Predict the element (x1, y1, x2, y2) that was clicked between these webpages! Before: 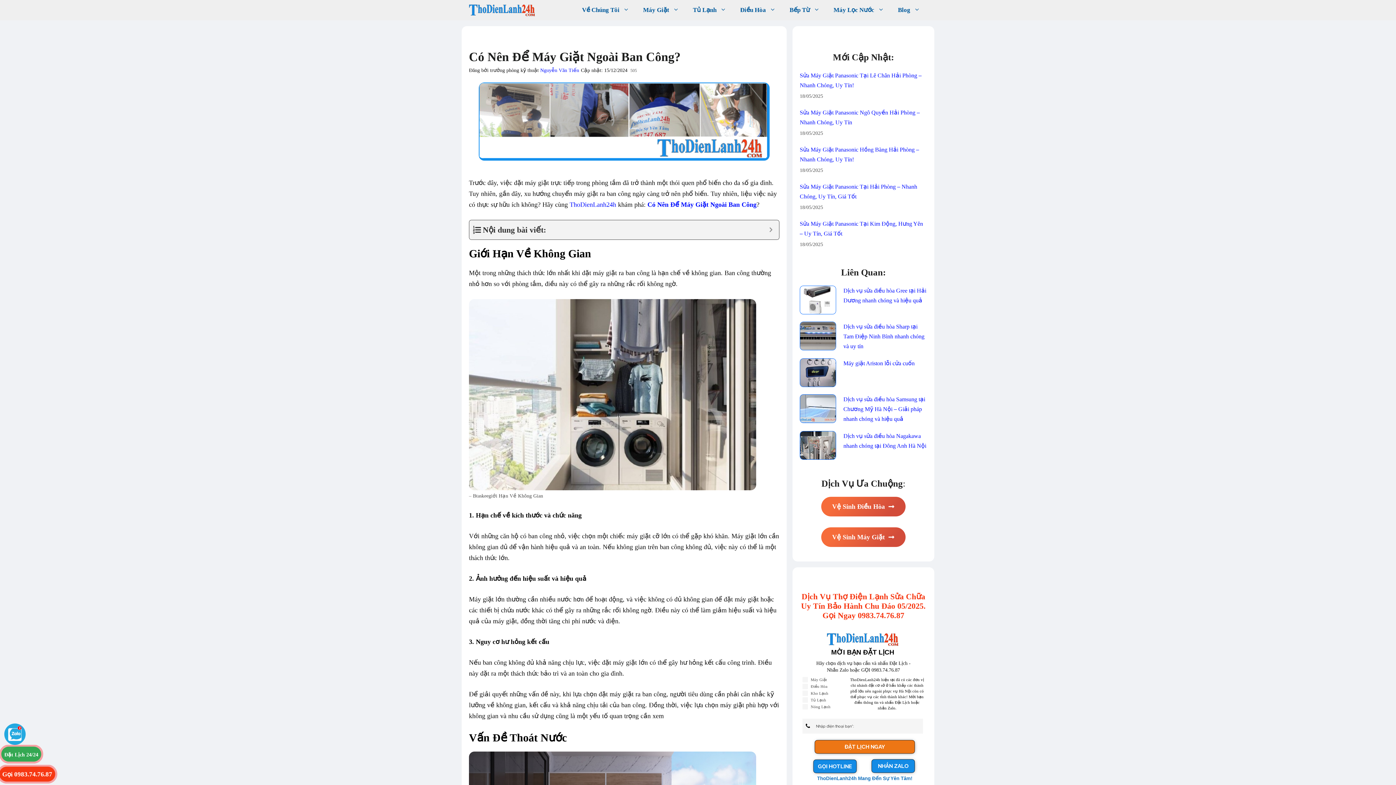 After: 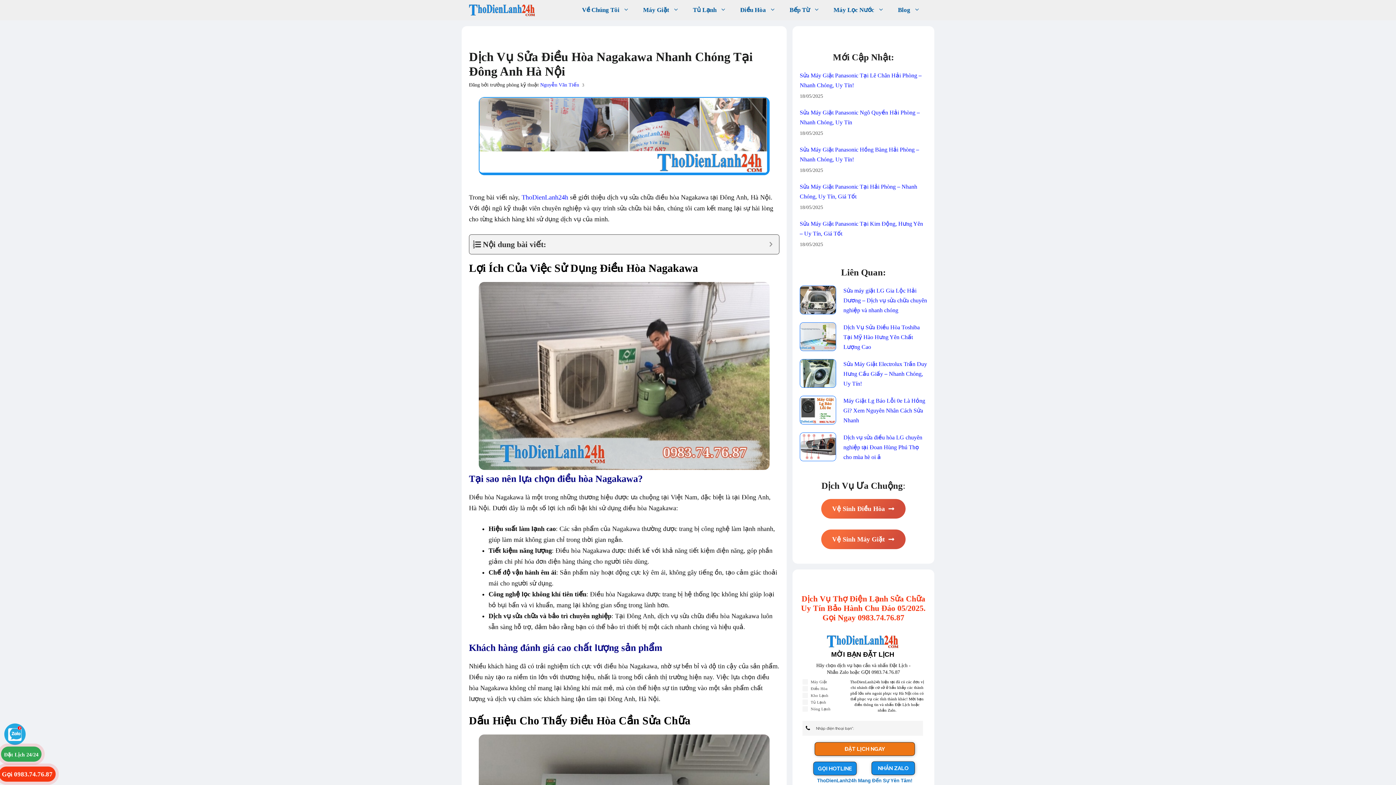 Action: bbox: (800, 441, 836, 448)